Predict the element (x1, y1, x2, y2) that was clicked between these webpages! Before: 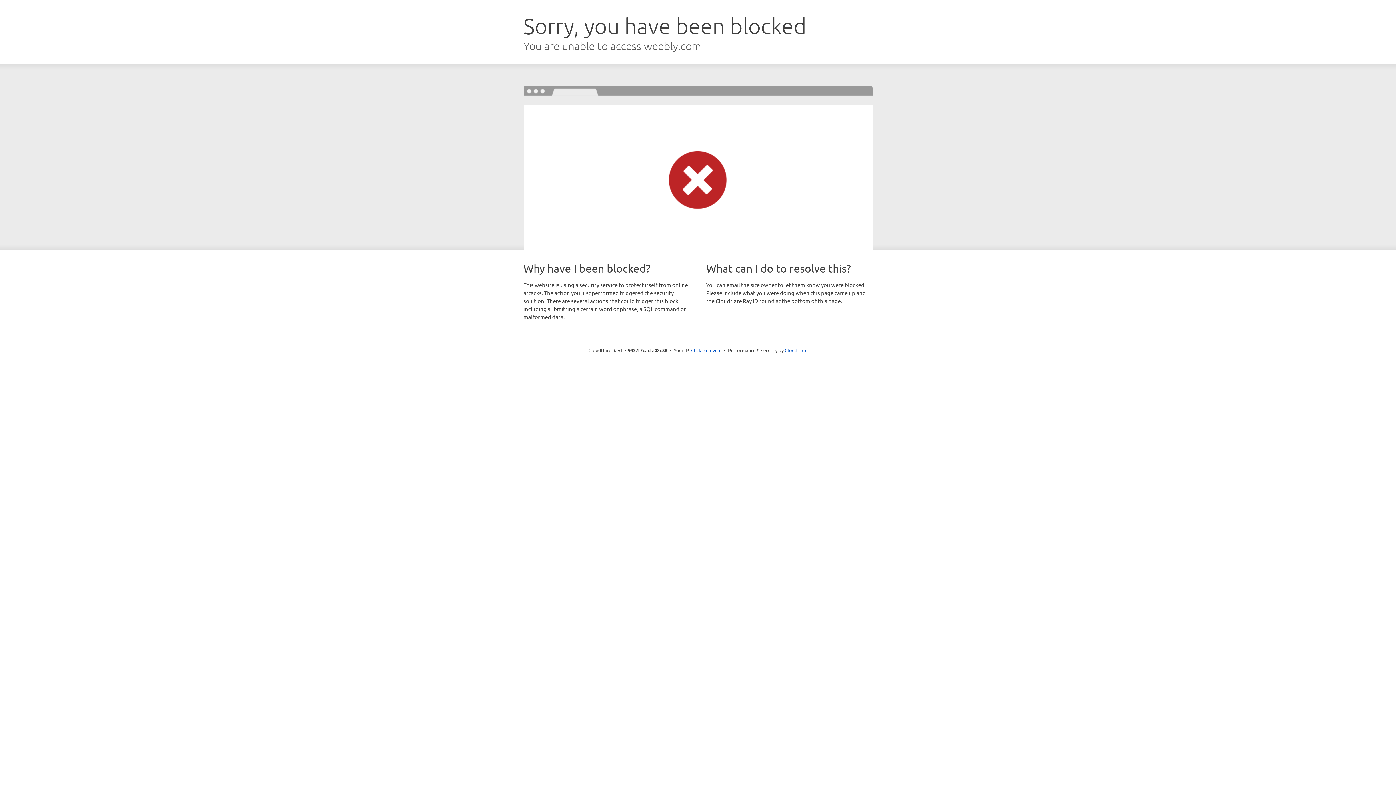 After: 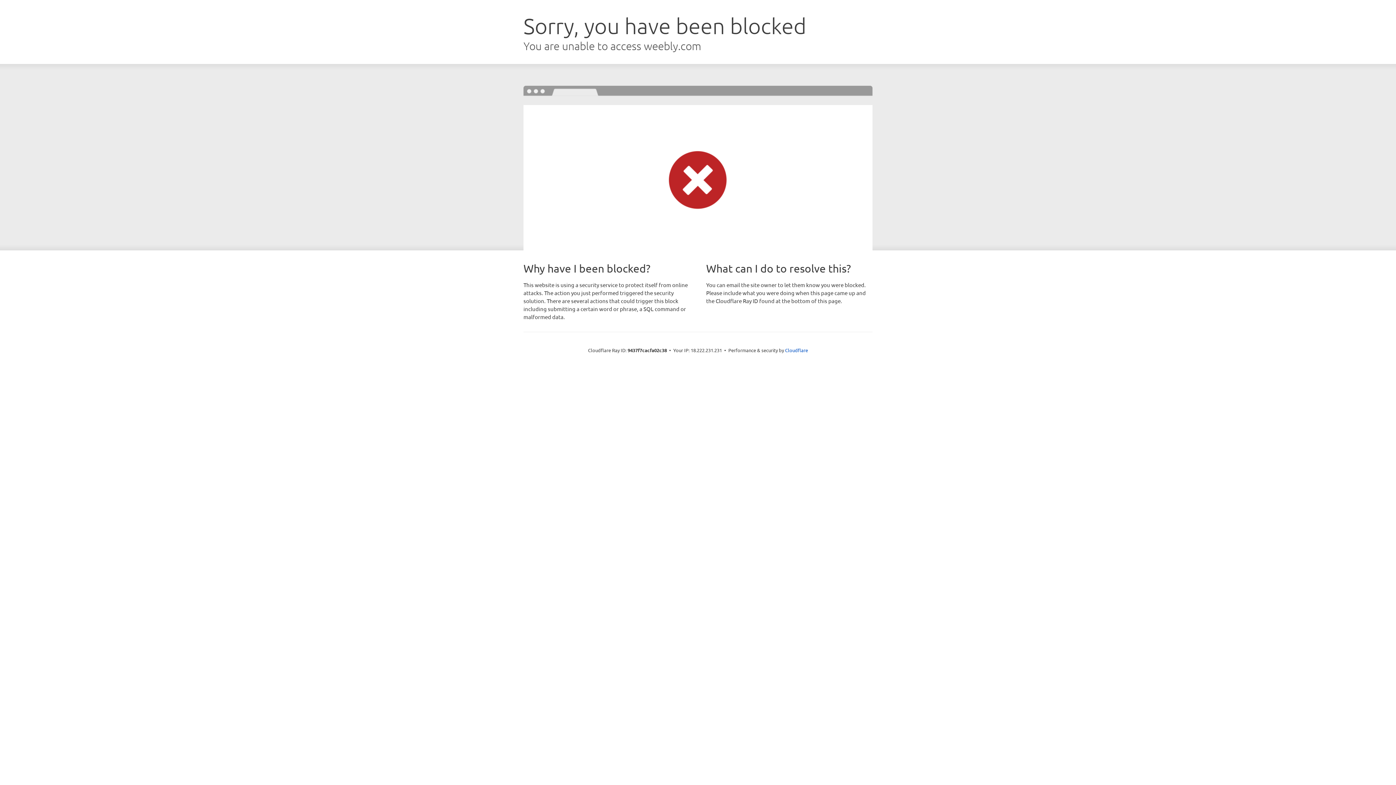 Action: label: Click to reveal bbox: (691, 346, 721, 353)